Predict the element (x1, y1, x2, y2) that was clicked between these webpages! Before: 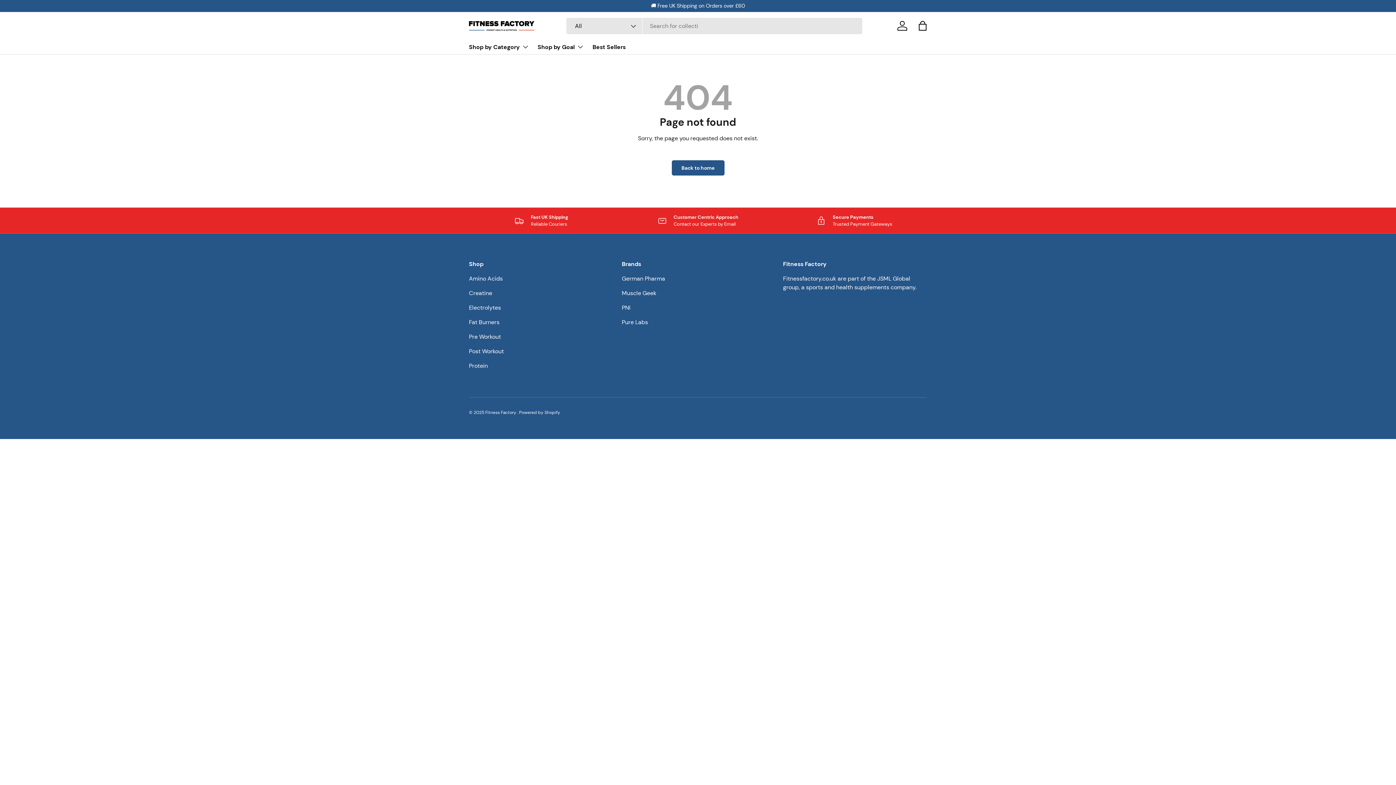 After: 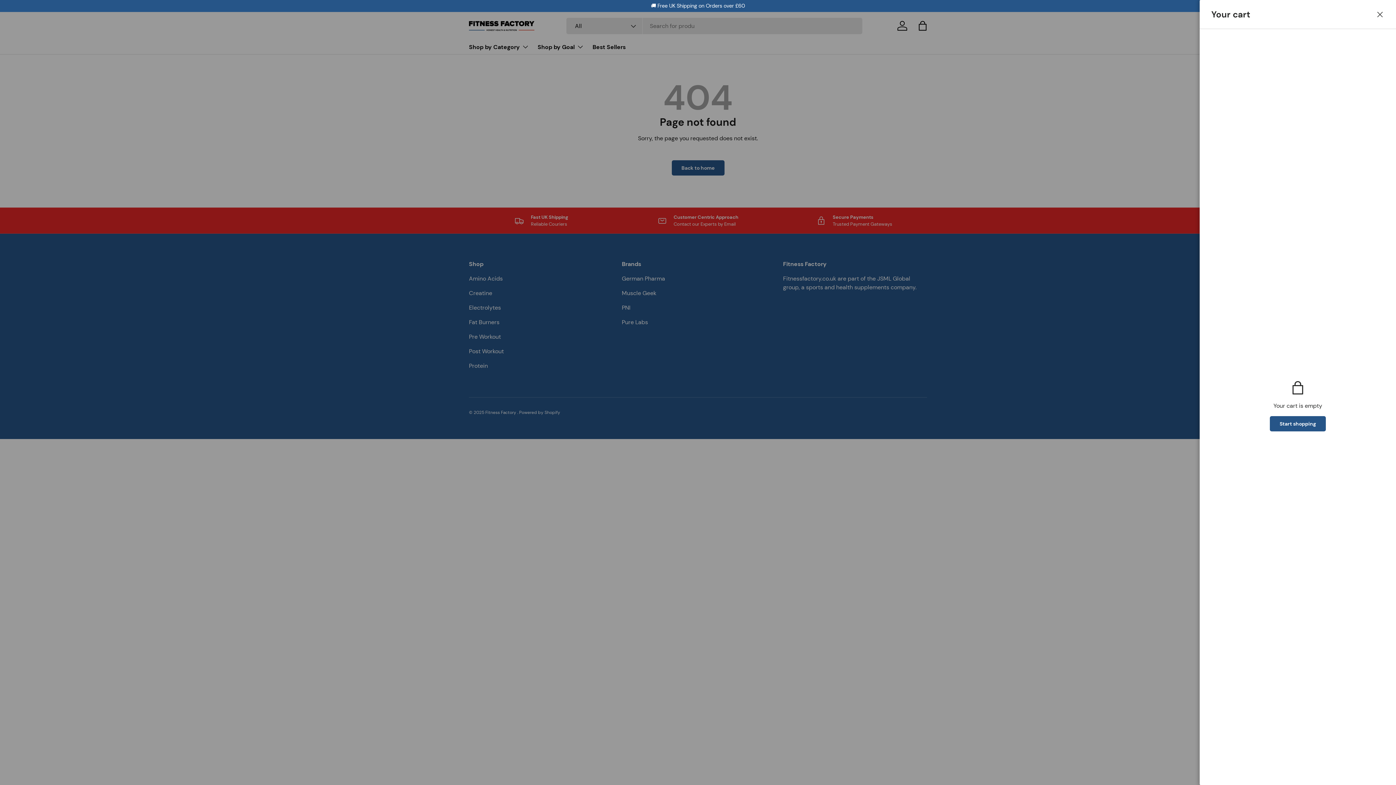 Action: bbox: (914, 17, 930, 33) label: Bag